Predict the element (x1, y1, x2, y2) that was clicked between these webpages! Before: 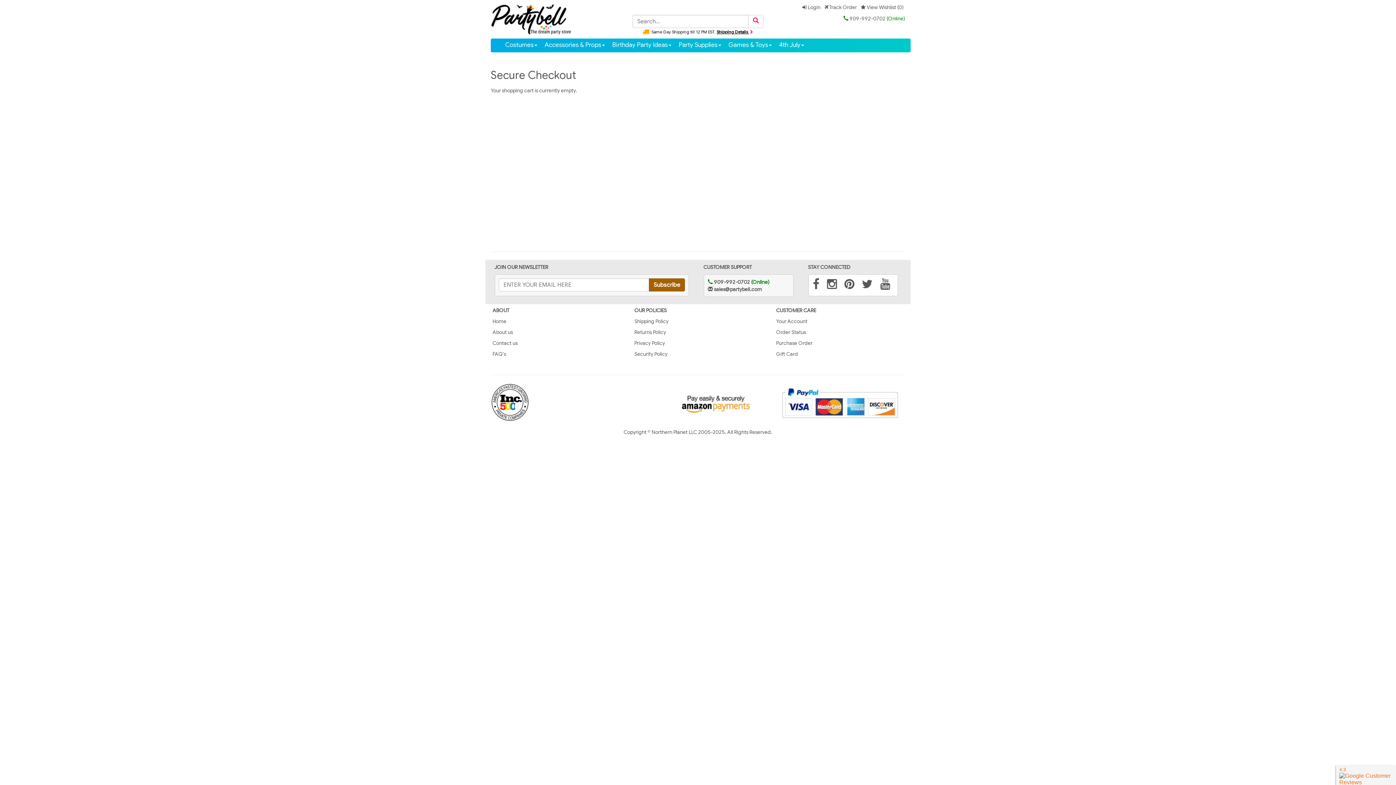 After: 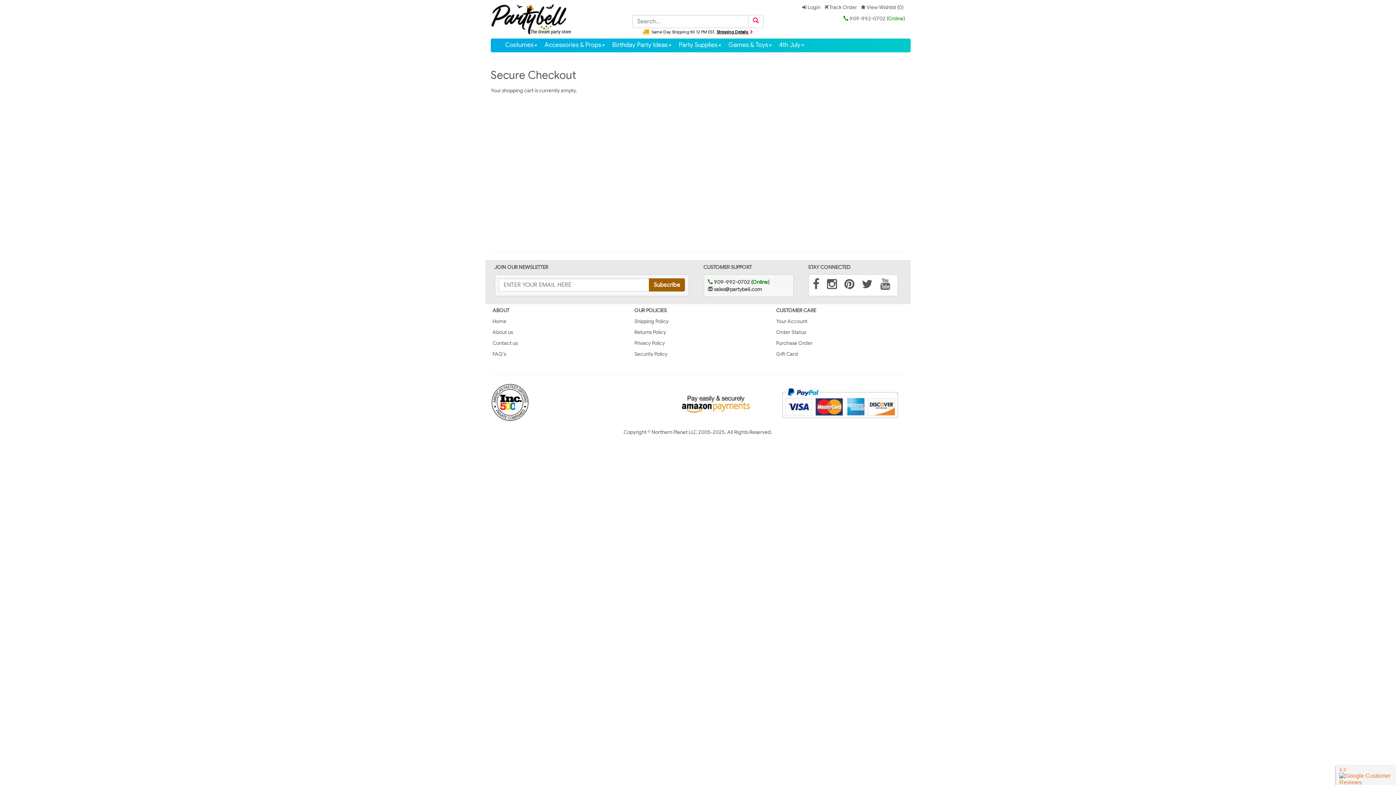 Action: bbox: (774, 383, 905, 423)